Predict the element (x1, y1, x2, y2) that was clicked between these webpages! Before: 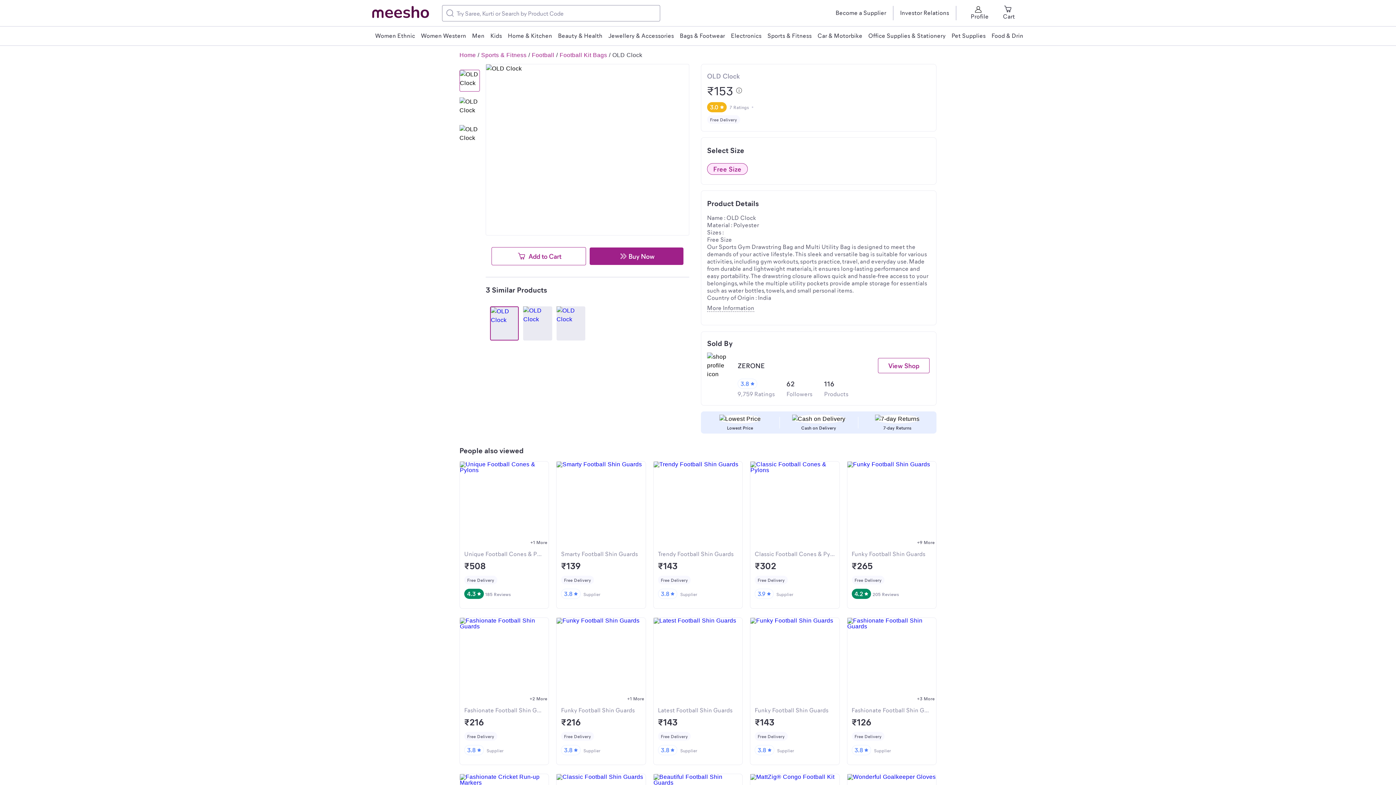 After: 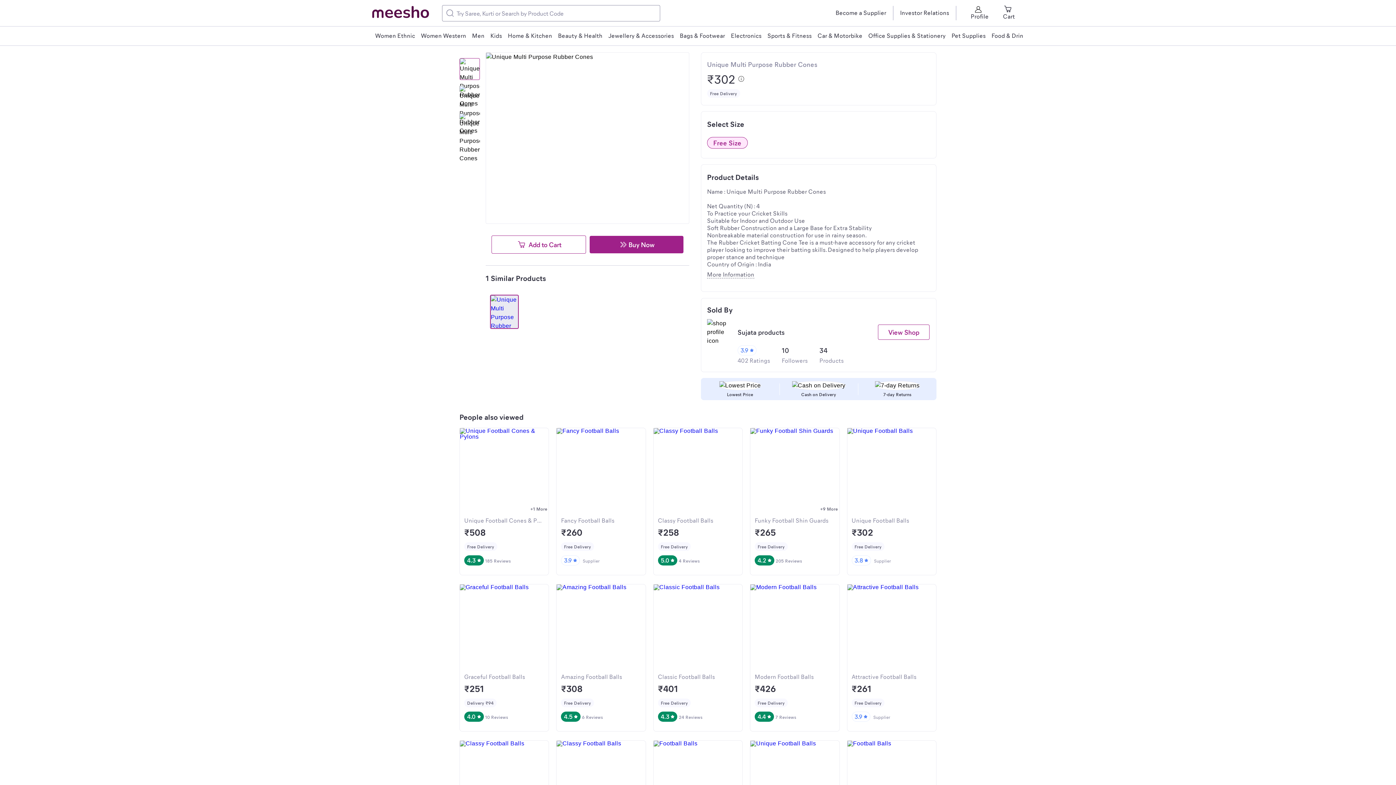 Action: label: Classic Football Cones & Pylons

₹302
Free Delivery
3.9
Supplier bbox: (750, 461, 839, 609)